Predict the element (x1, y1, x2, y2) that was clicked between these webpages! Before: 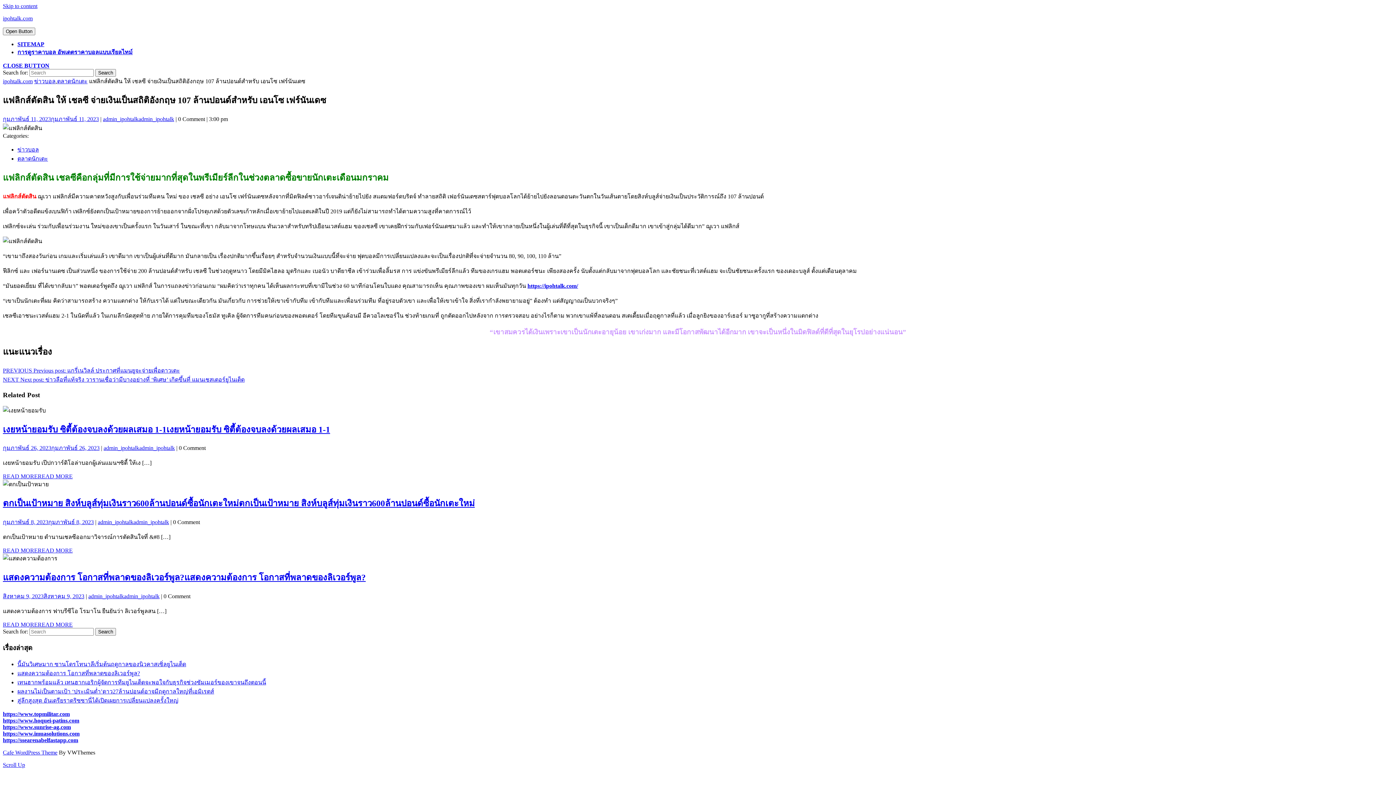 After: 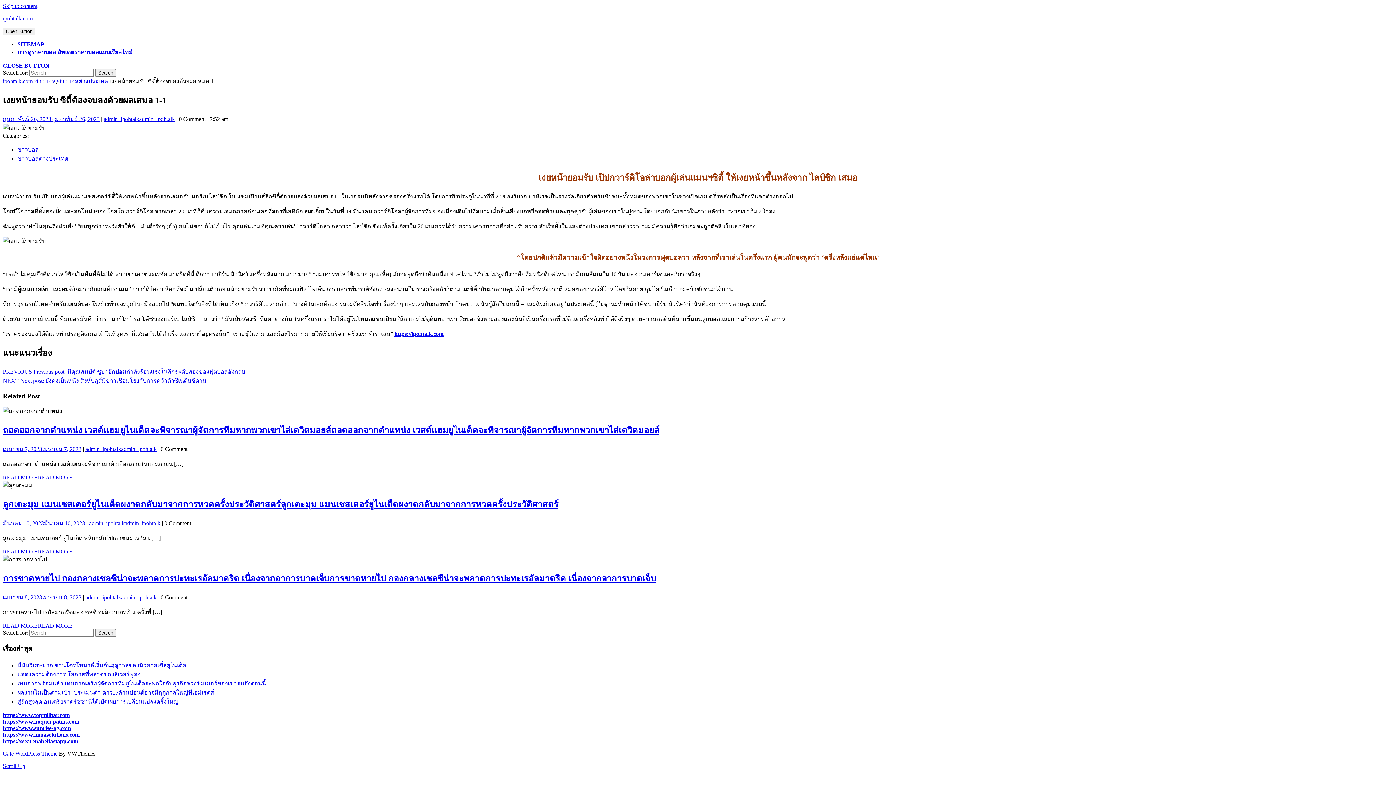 Action: bbox: (2, 473, 72, 479) label: READ MOREREAD MORE